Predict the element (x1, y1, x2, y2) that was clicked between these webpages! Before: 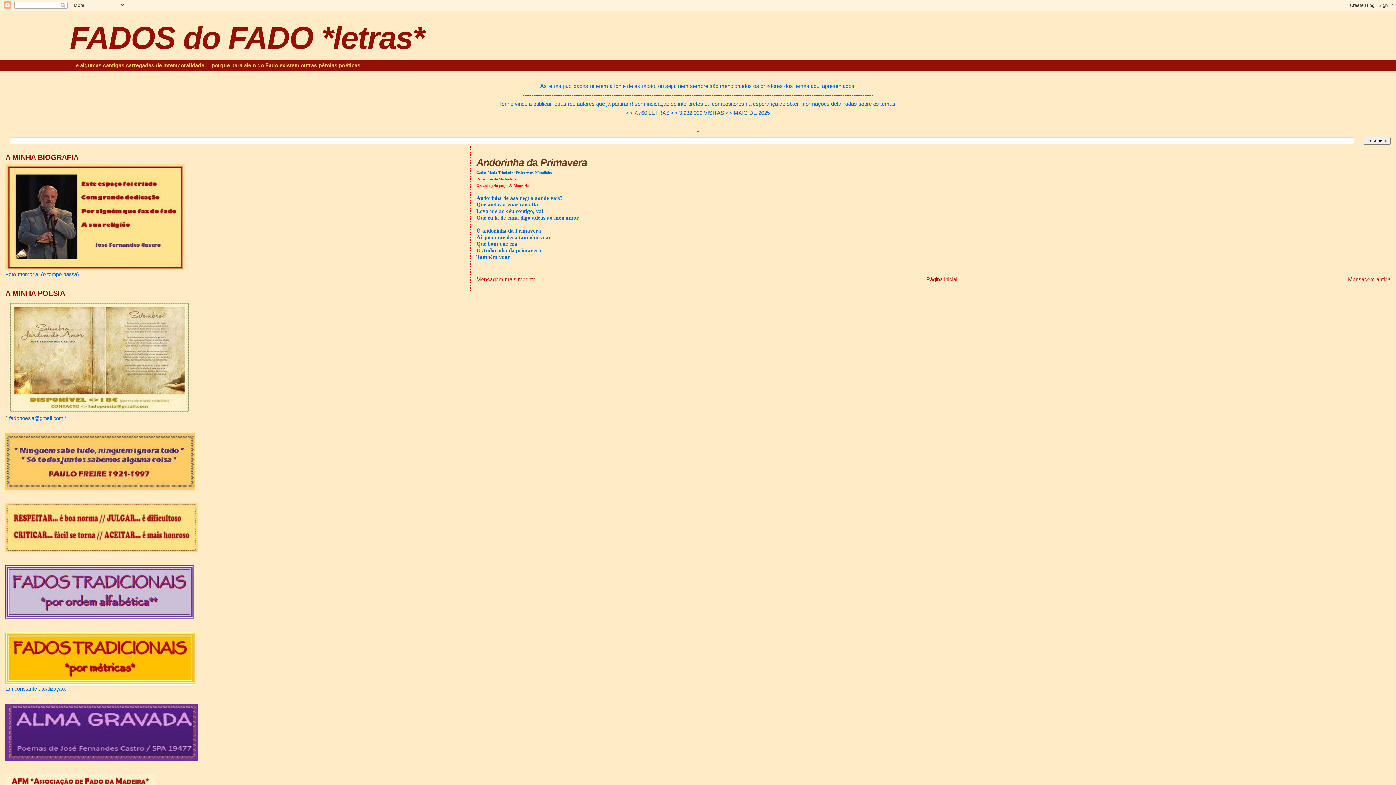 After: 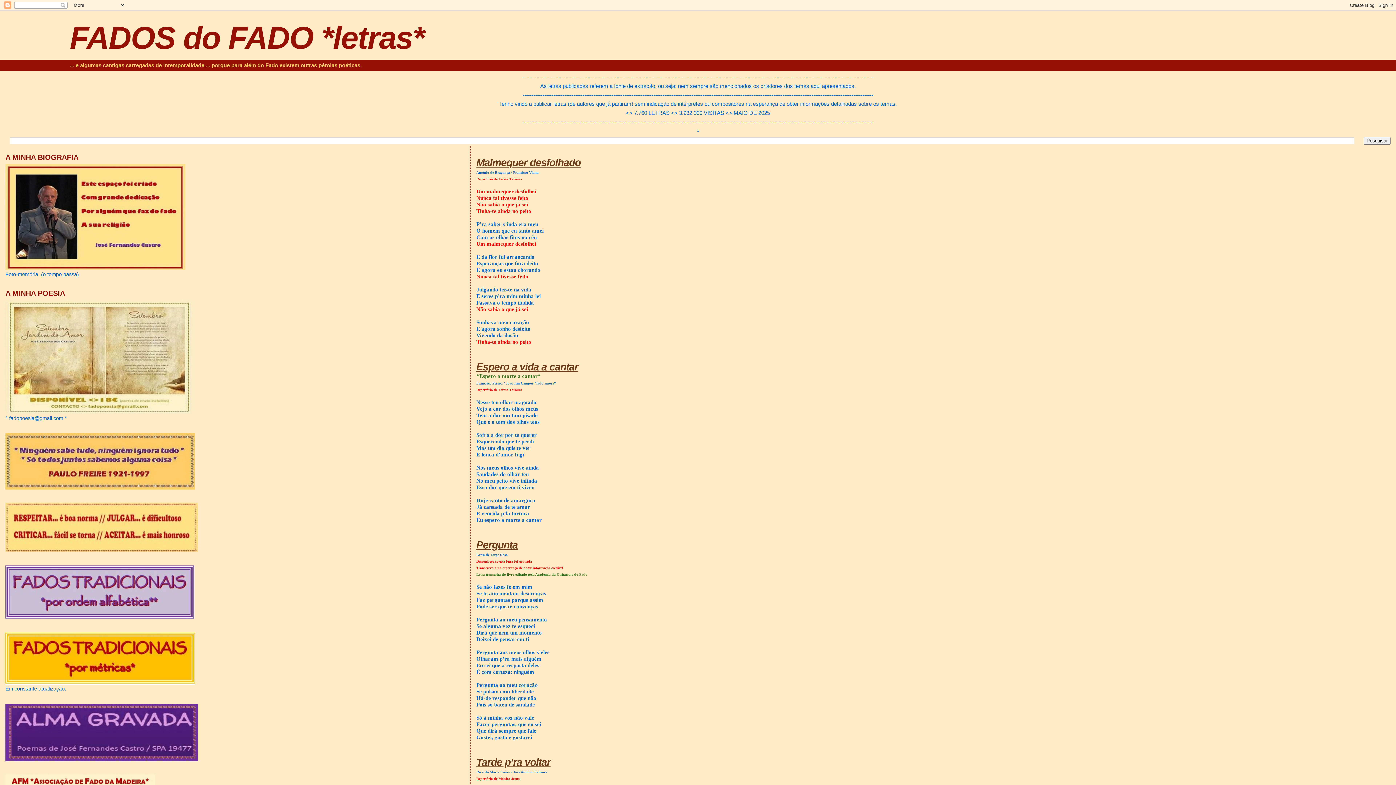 Action: label: FADOS do FADO *letras* bbox: (69, 20, 424, 55)